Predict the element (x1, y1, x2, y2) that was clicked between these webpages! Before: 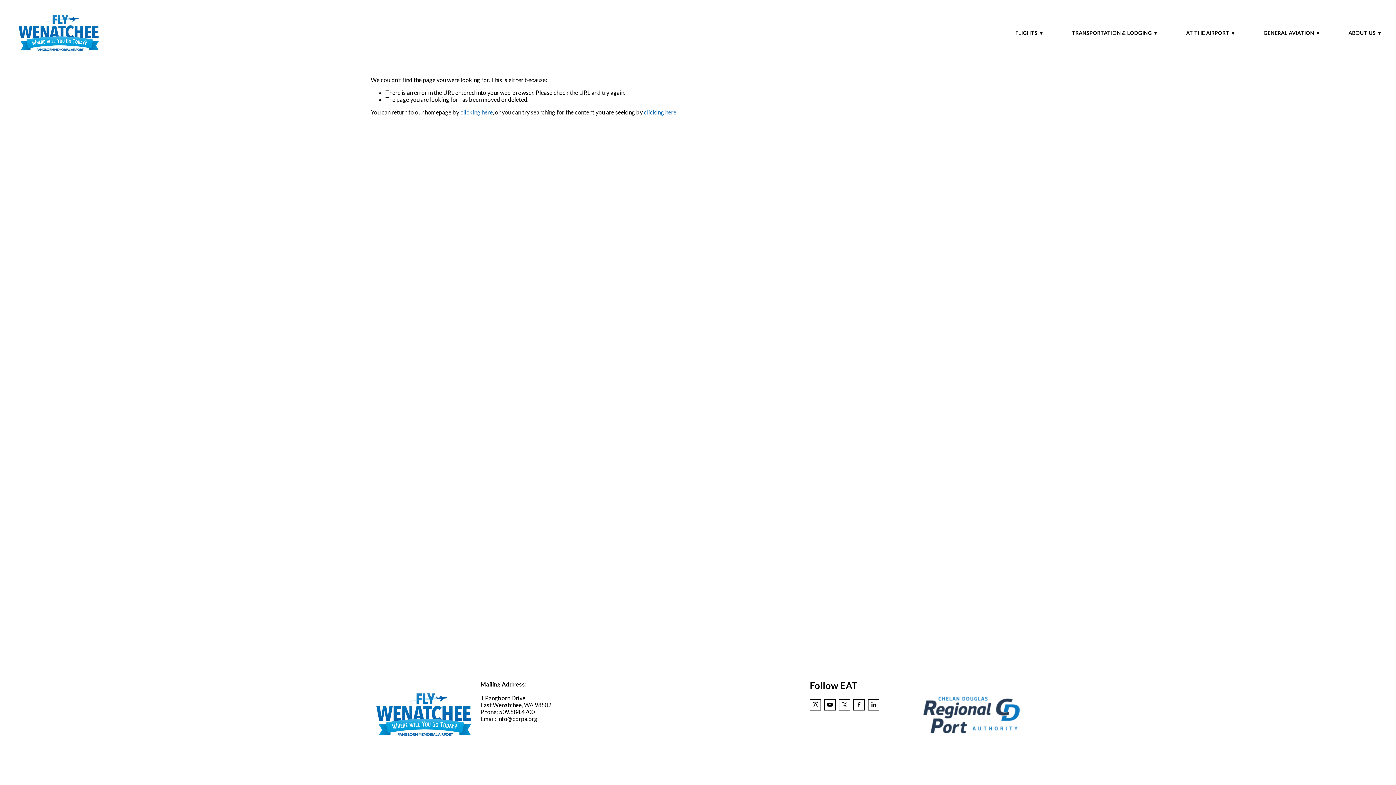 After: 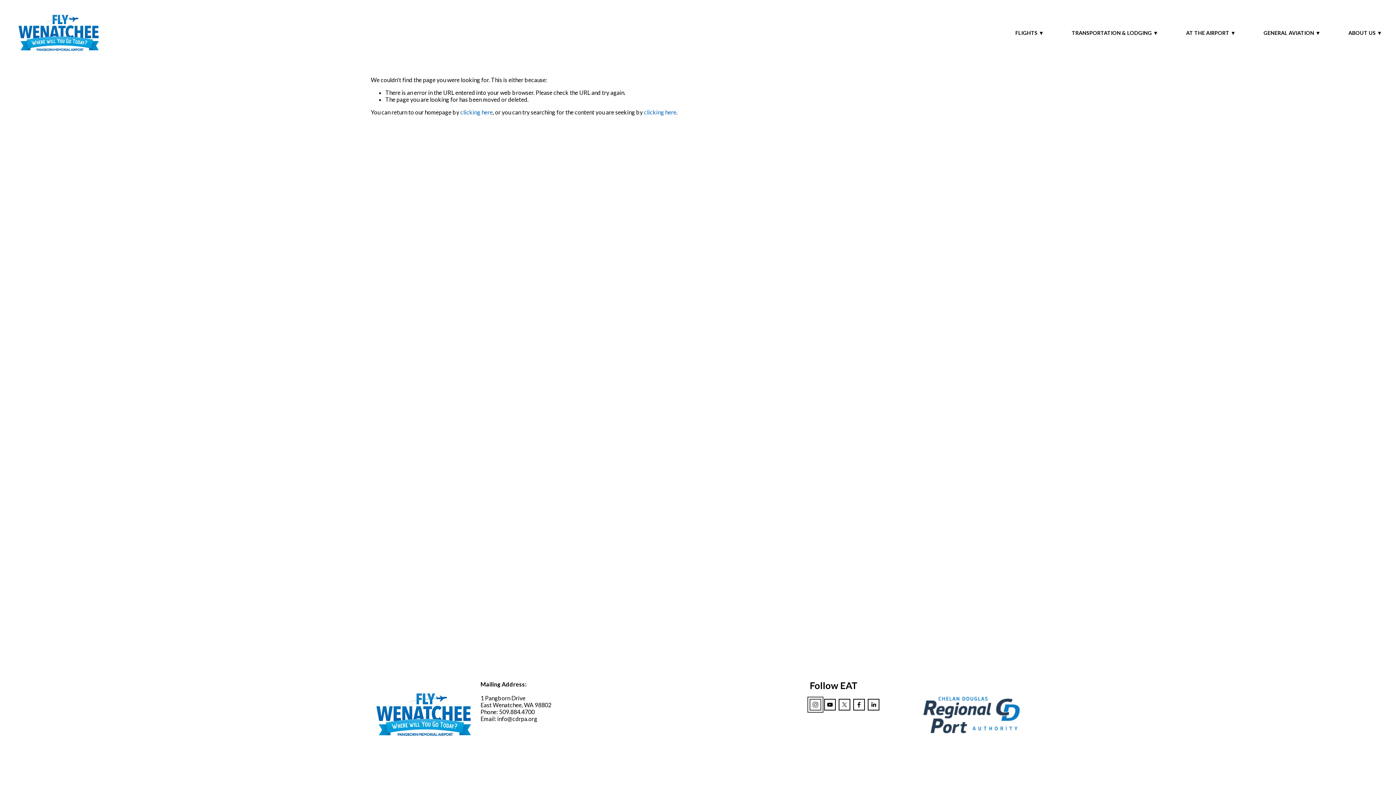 Action: bbox: (809, 699, 821, 710) label: Instagram